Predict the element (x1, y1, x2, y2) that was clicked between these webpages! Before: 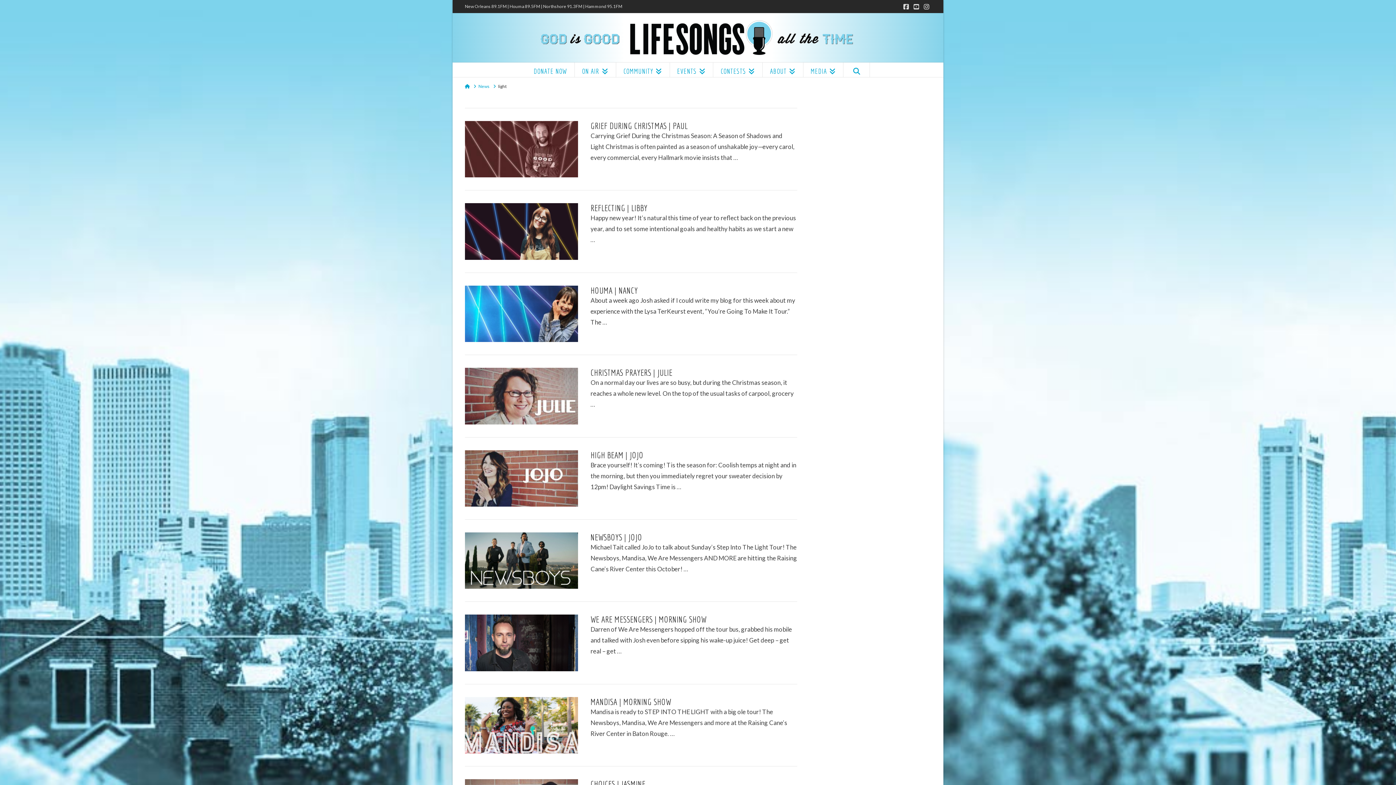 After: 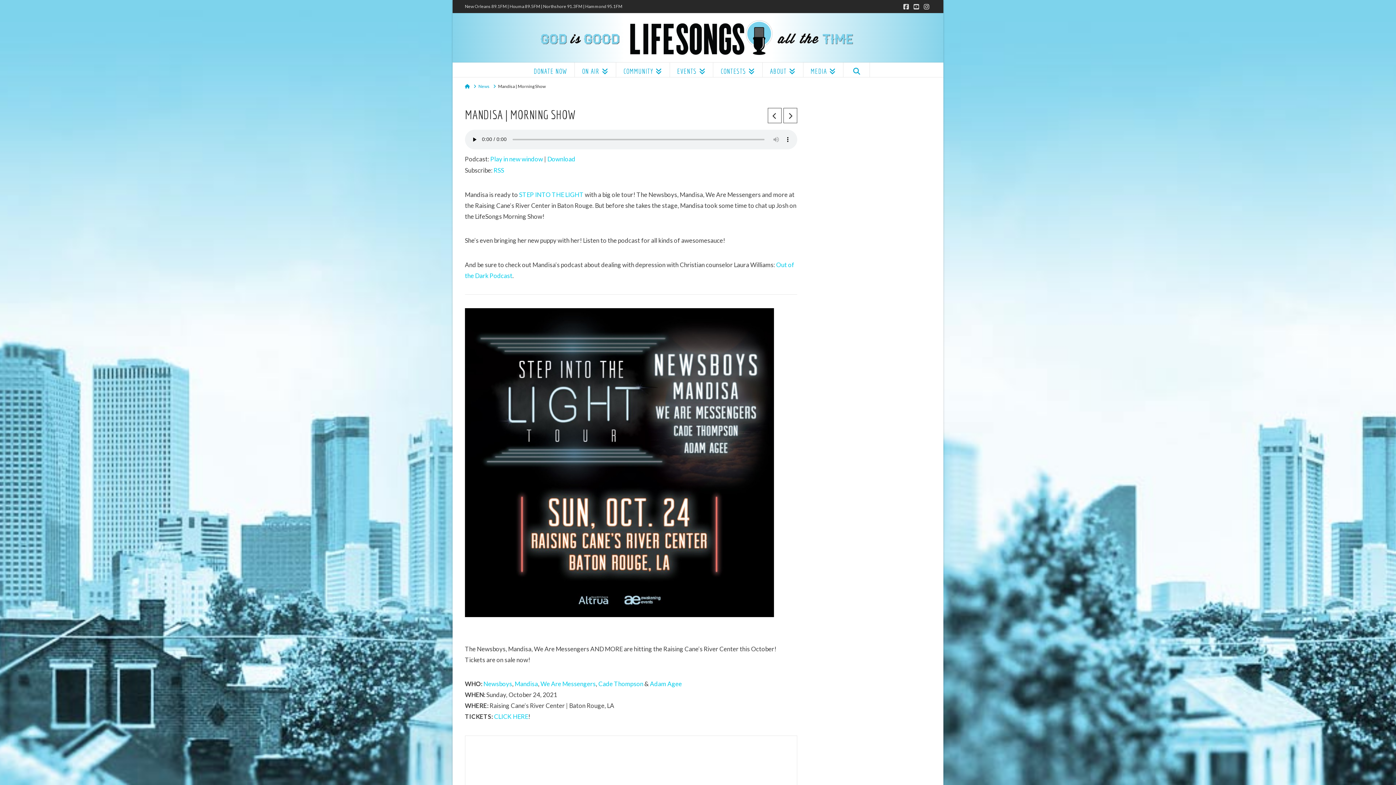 Action: bbox: (465, 697, 578, 753) label: VIEW POST